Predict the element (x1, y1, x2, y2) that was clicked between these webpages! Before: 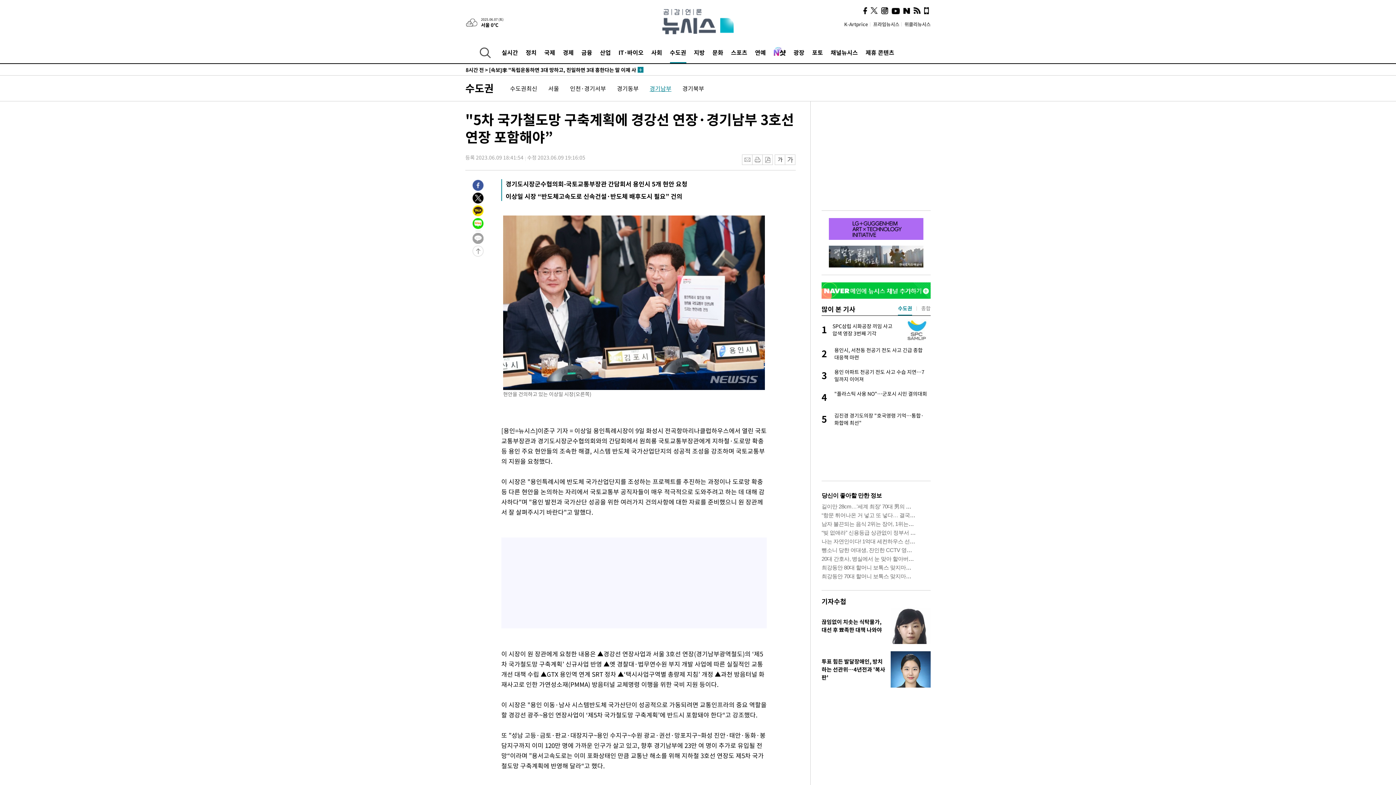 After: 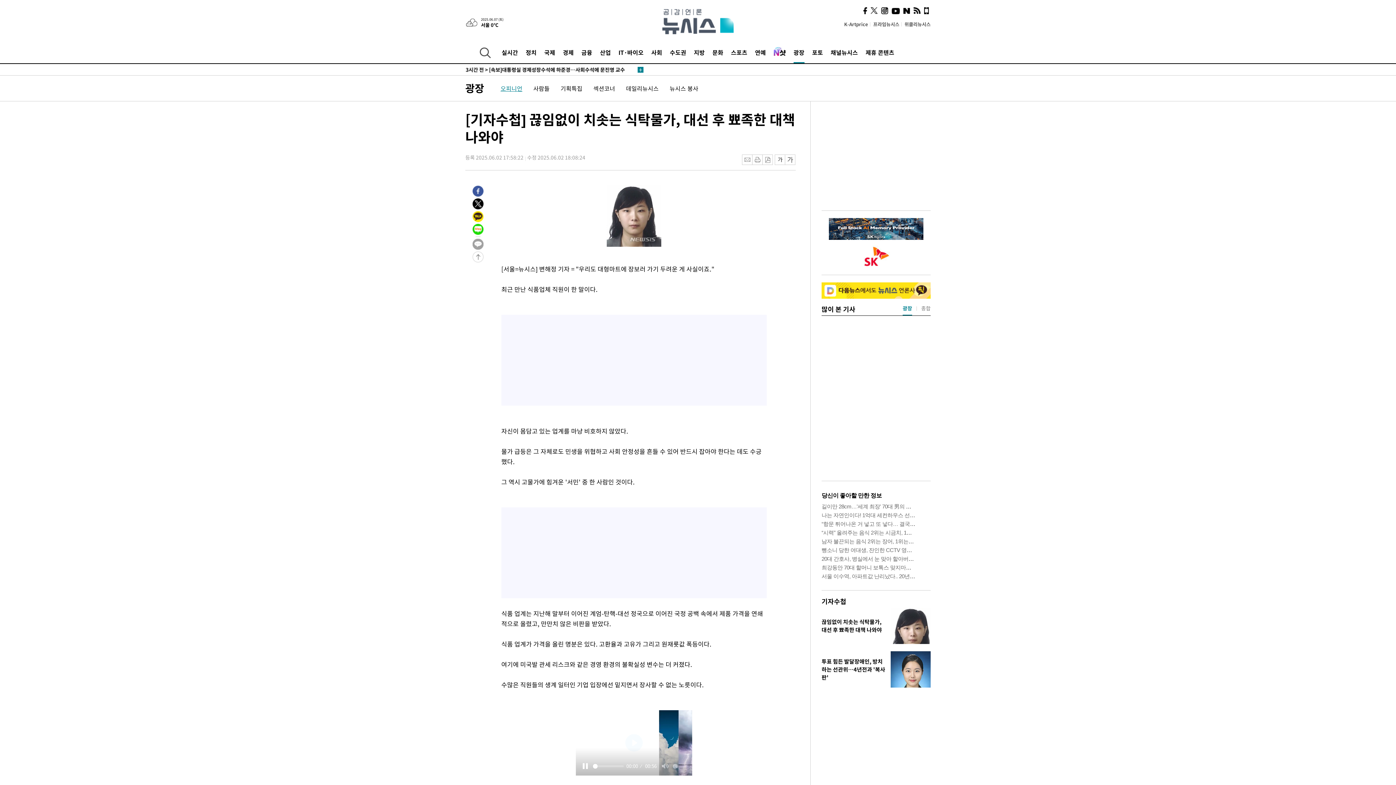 Action: label: 끊임없이 치솟는 식탁물가, 대선 후 뾰족한 대책 나와야 bbox: (821, 608, 890, 644)